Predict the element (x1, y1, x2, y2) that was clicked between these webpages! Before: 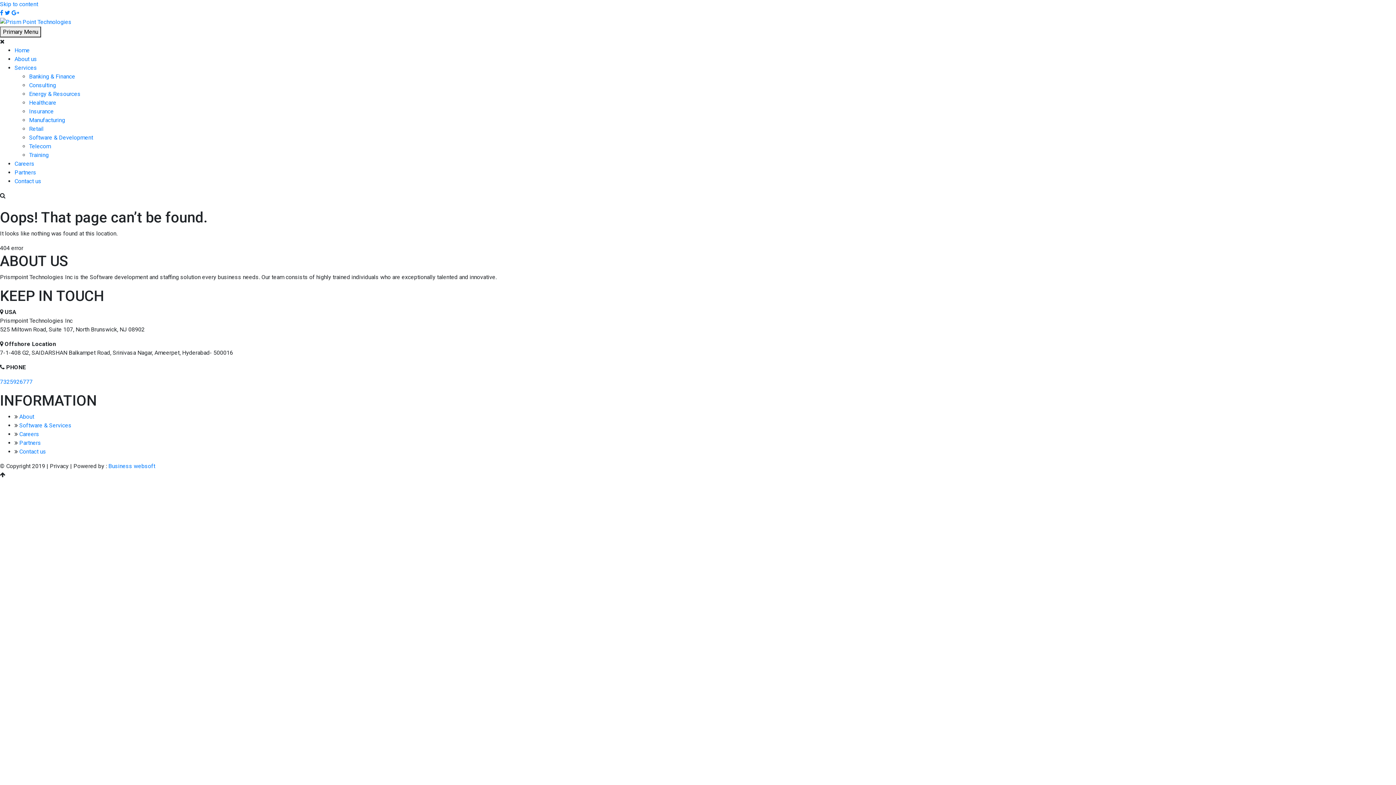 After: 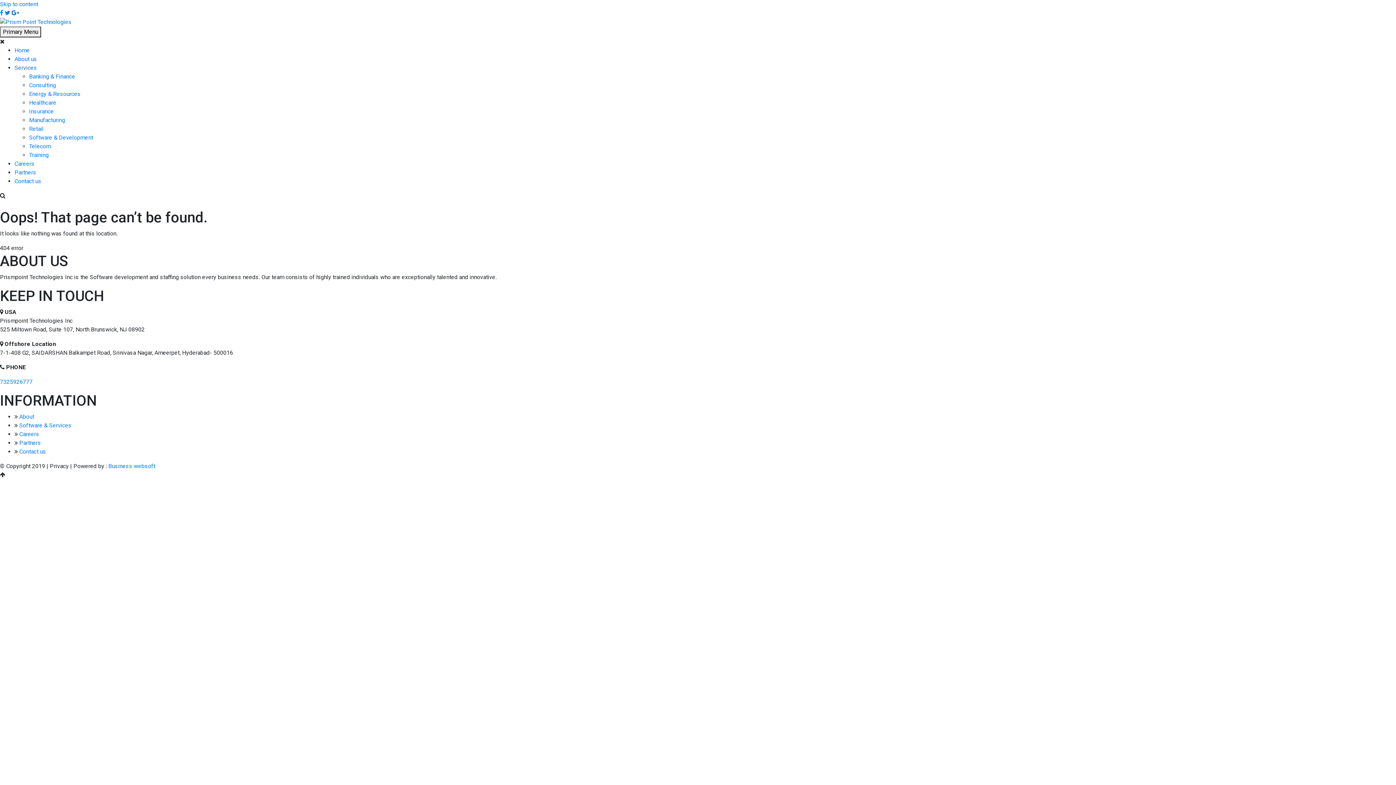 Action: bbox: (11, 9, 19, 16)